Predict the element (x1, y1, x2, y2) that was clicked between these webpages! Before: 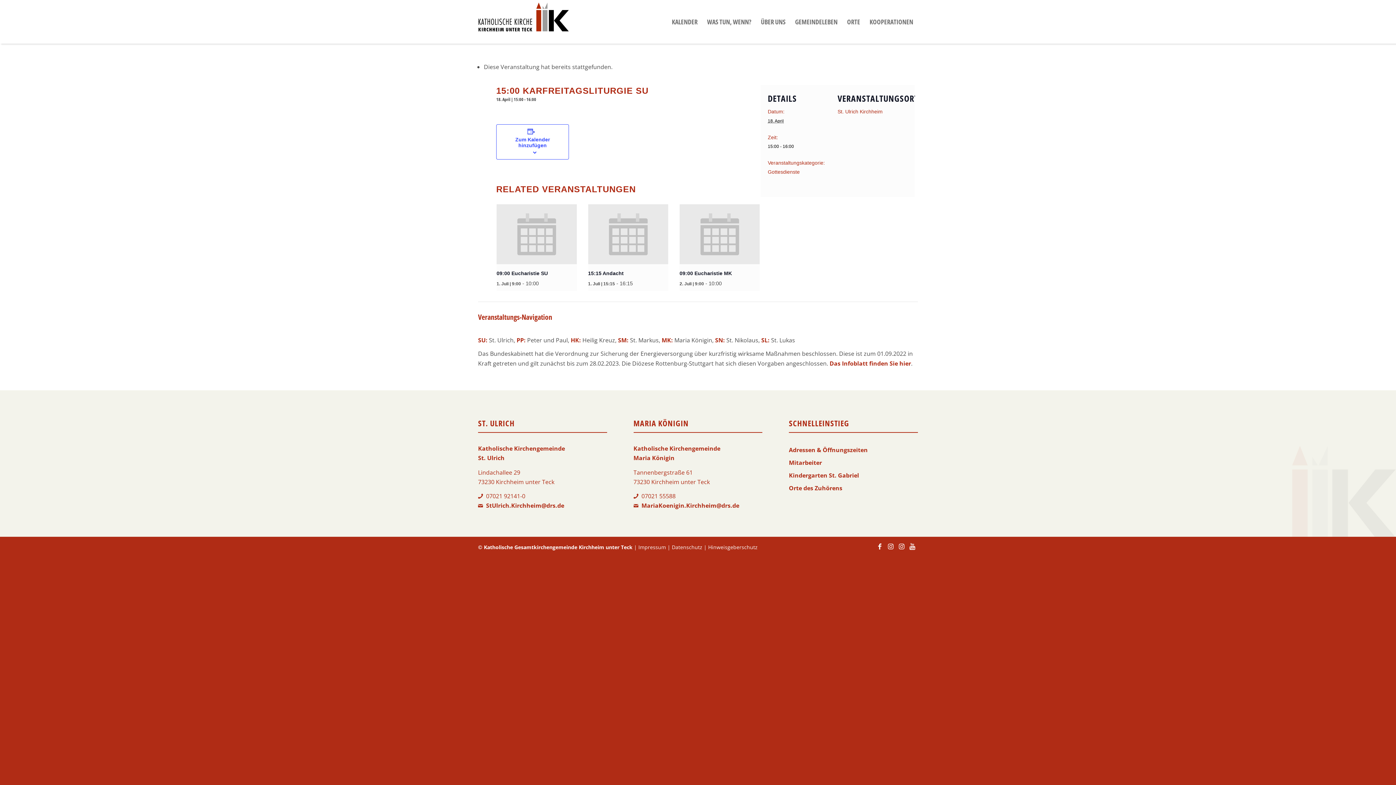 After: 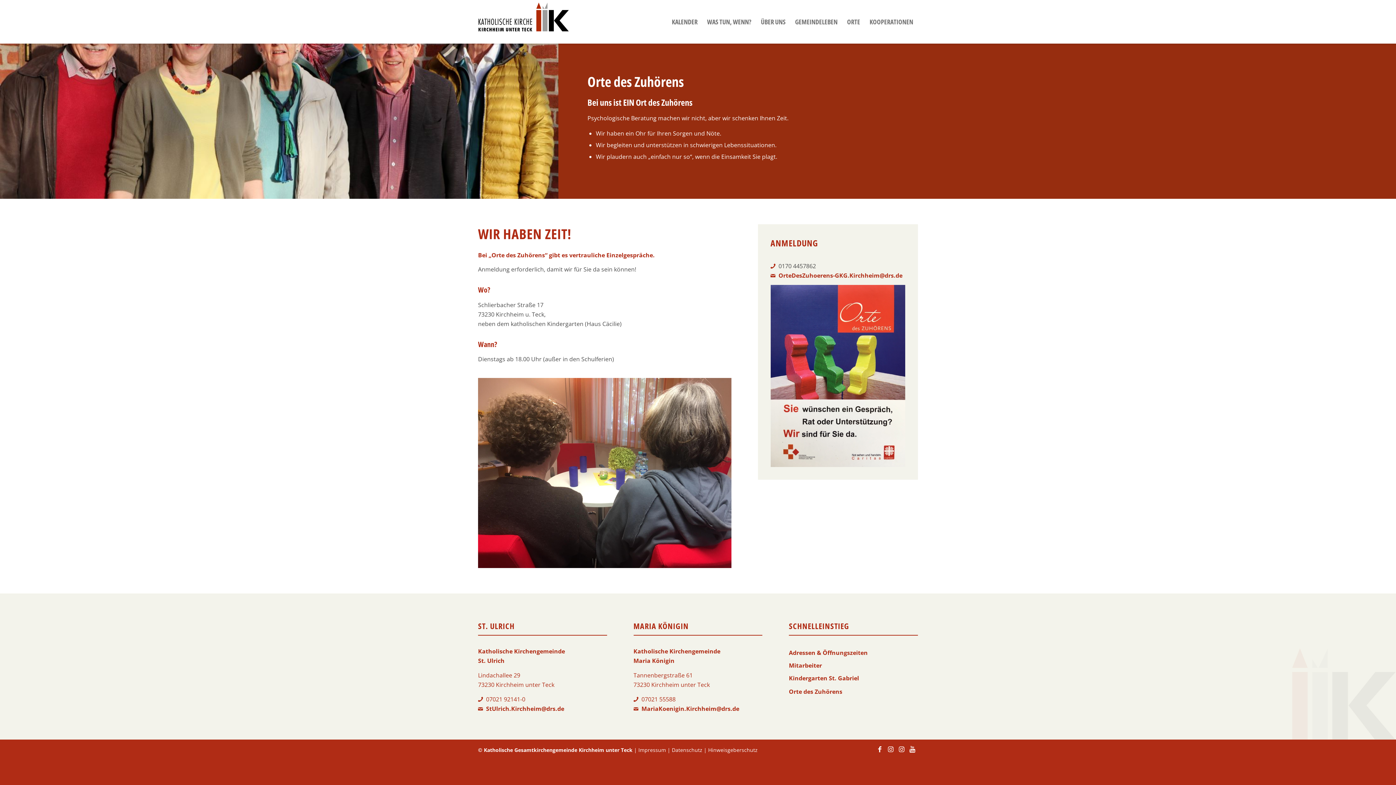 Action: label: Orte des Zuhörens bbox: (789, 482, 918, 494)